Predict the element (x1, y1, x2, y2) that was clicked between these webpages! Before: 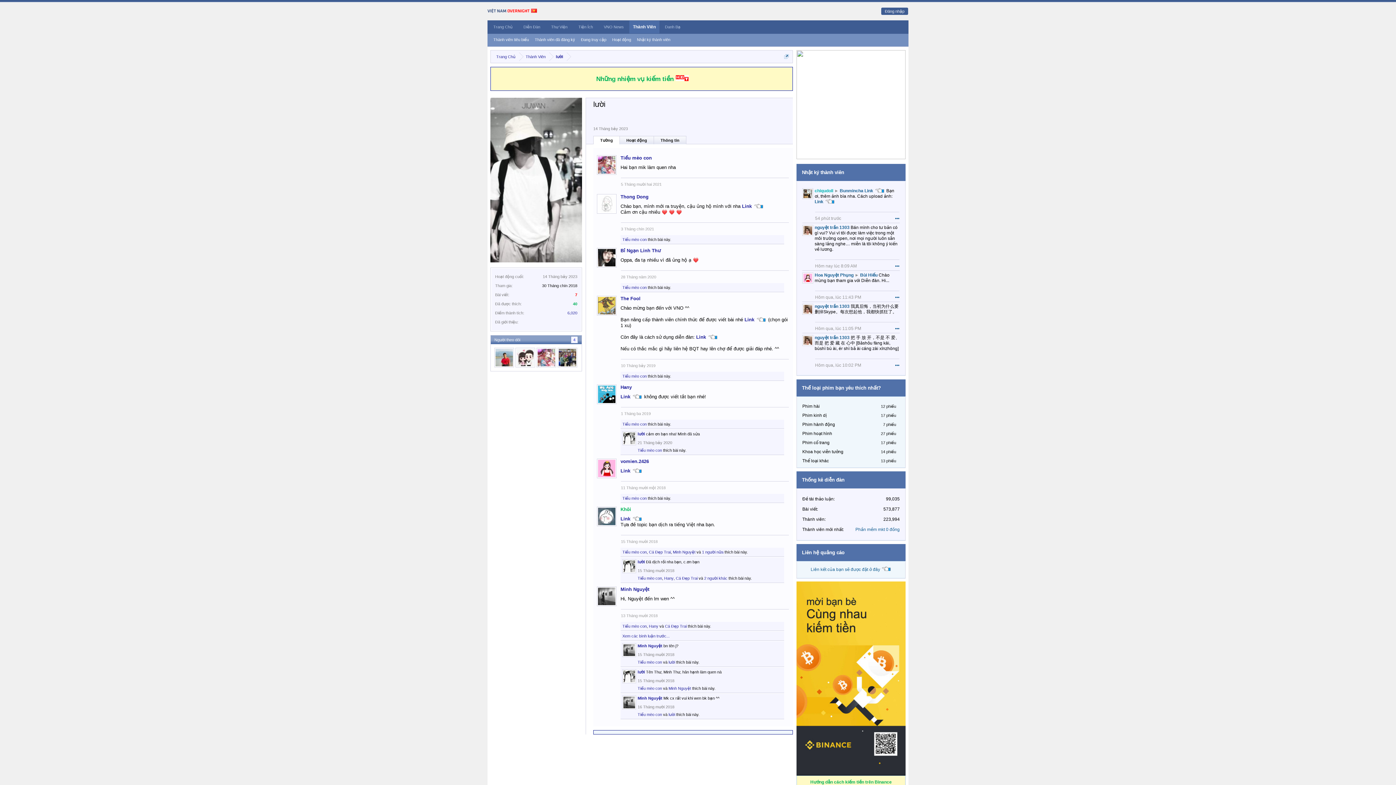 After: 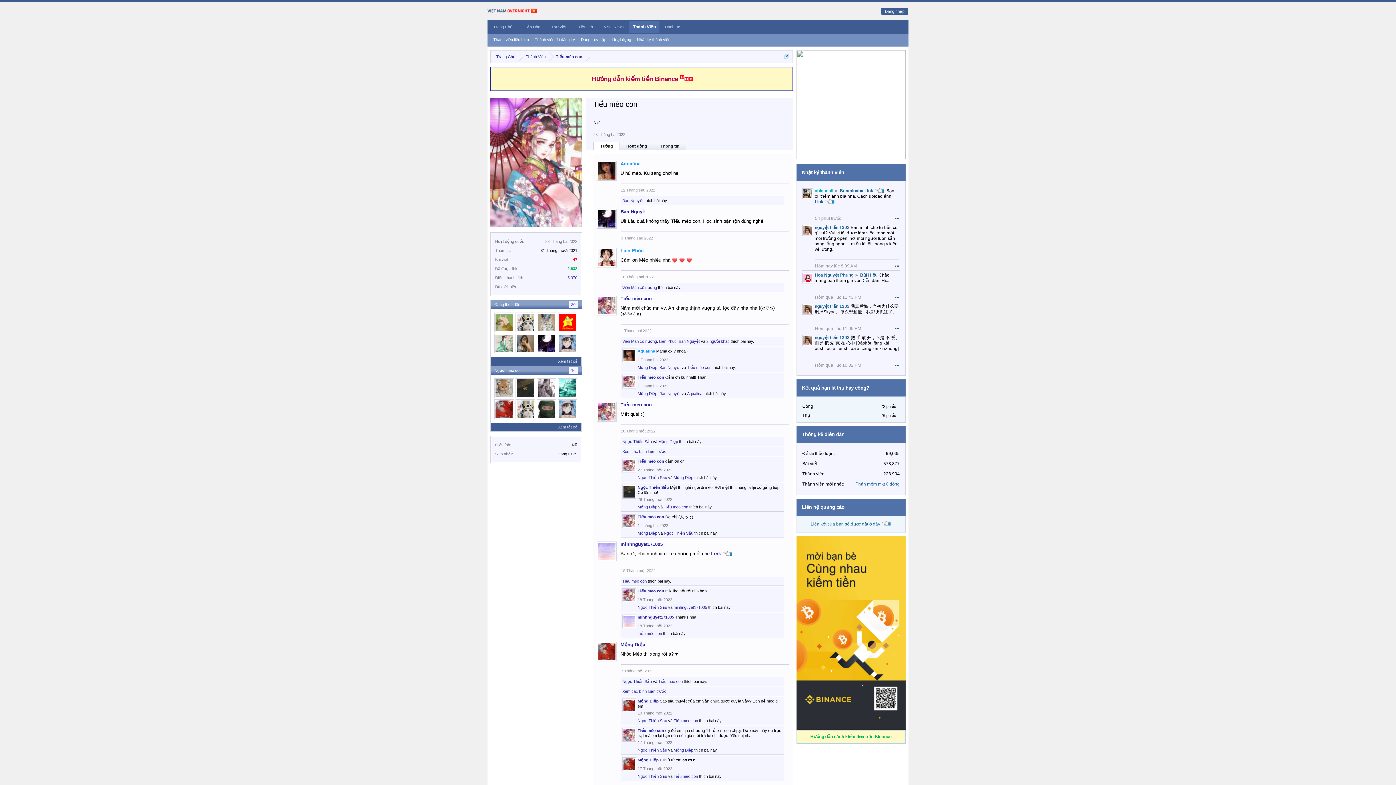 Action: bbox: (536, 347, 556, 367) label: Tiểu mèo con